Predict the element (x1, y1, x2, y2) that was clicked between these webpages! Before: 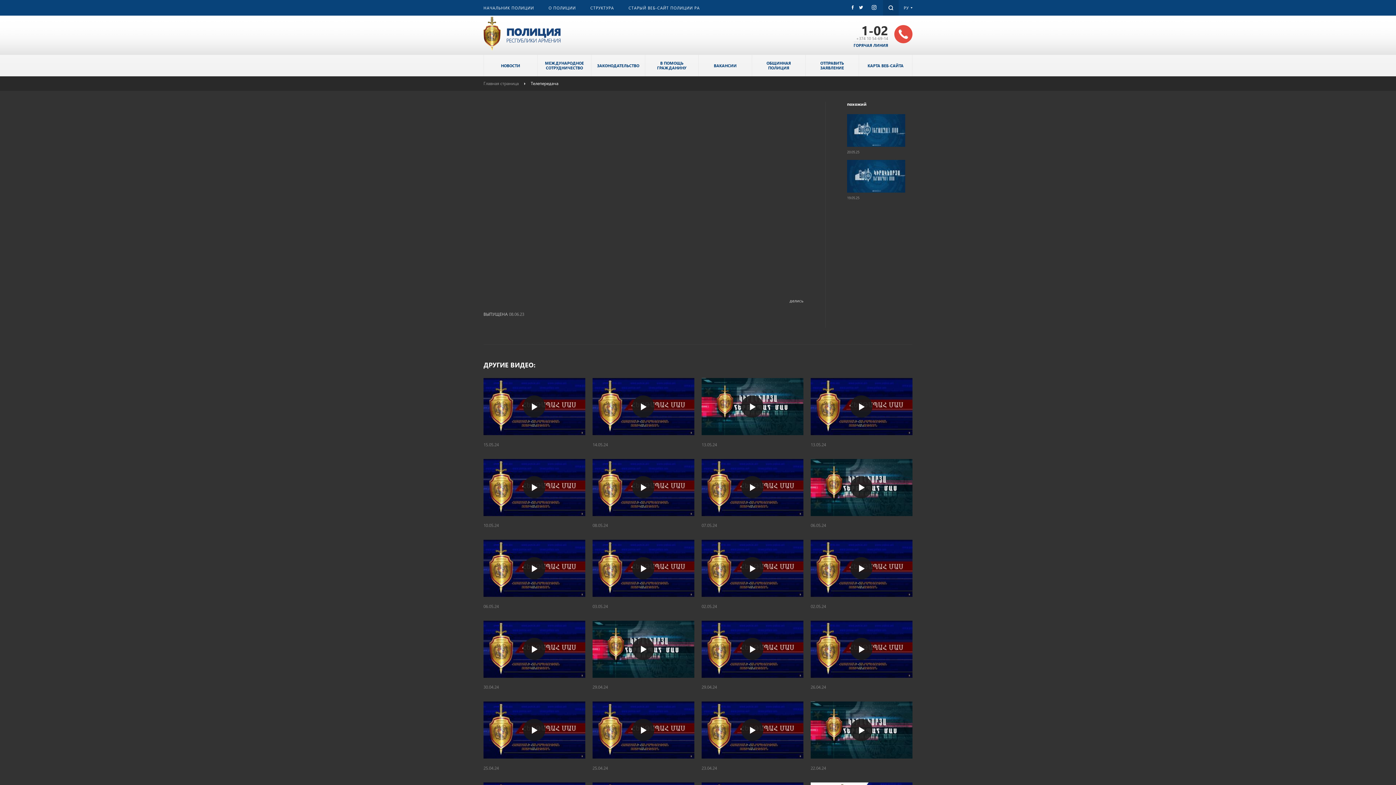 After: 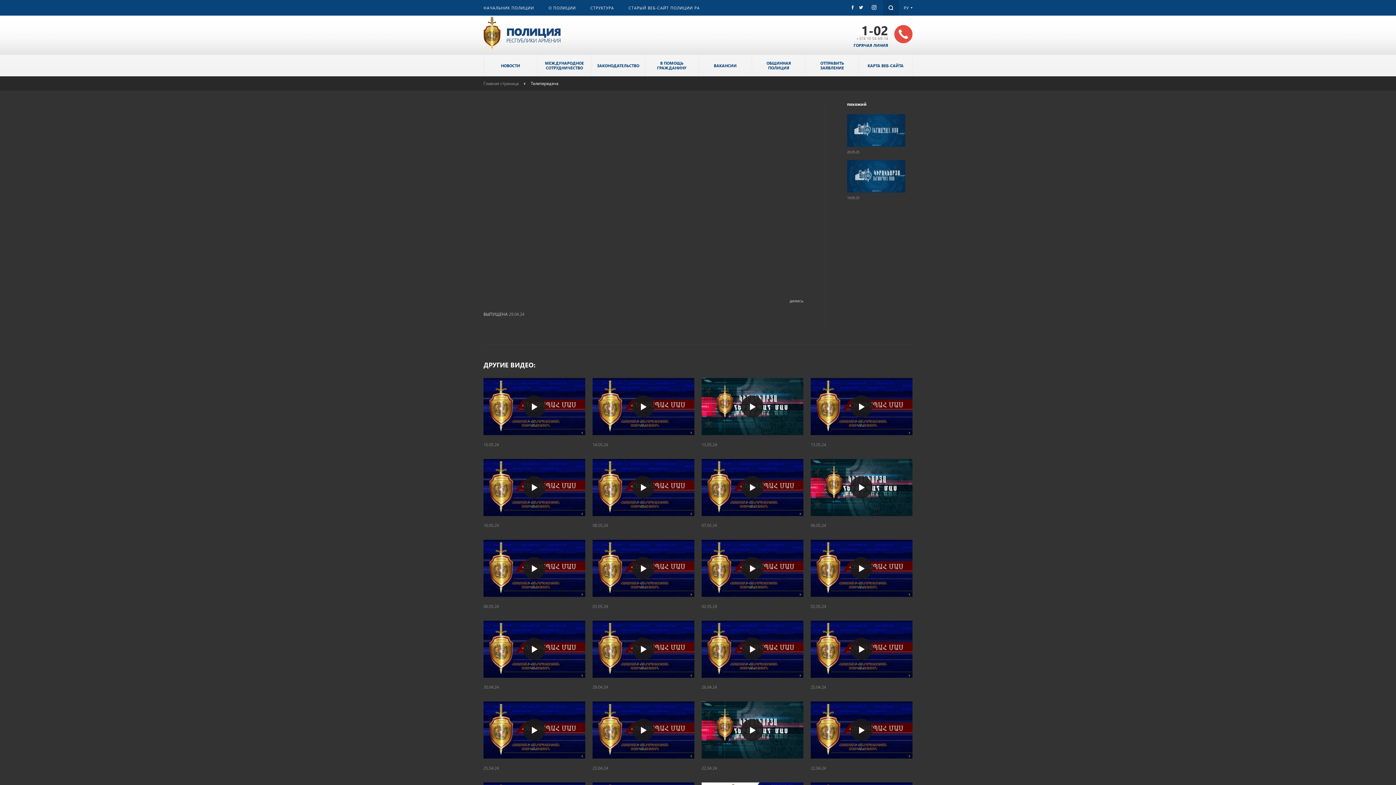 Action: bbox: (592, 620, 694, 678)